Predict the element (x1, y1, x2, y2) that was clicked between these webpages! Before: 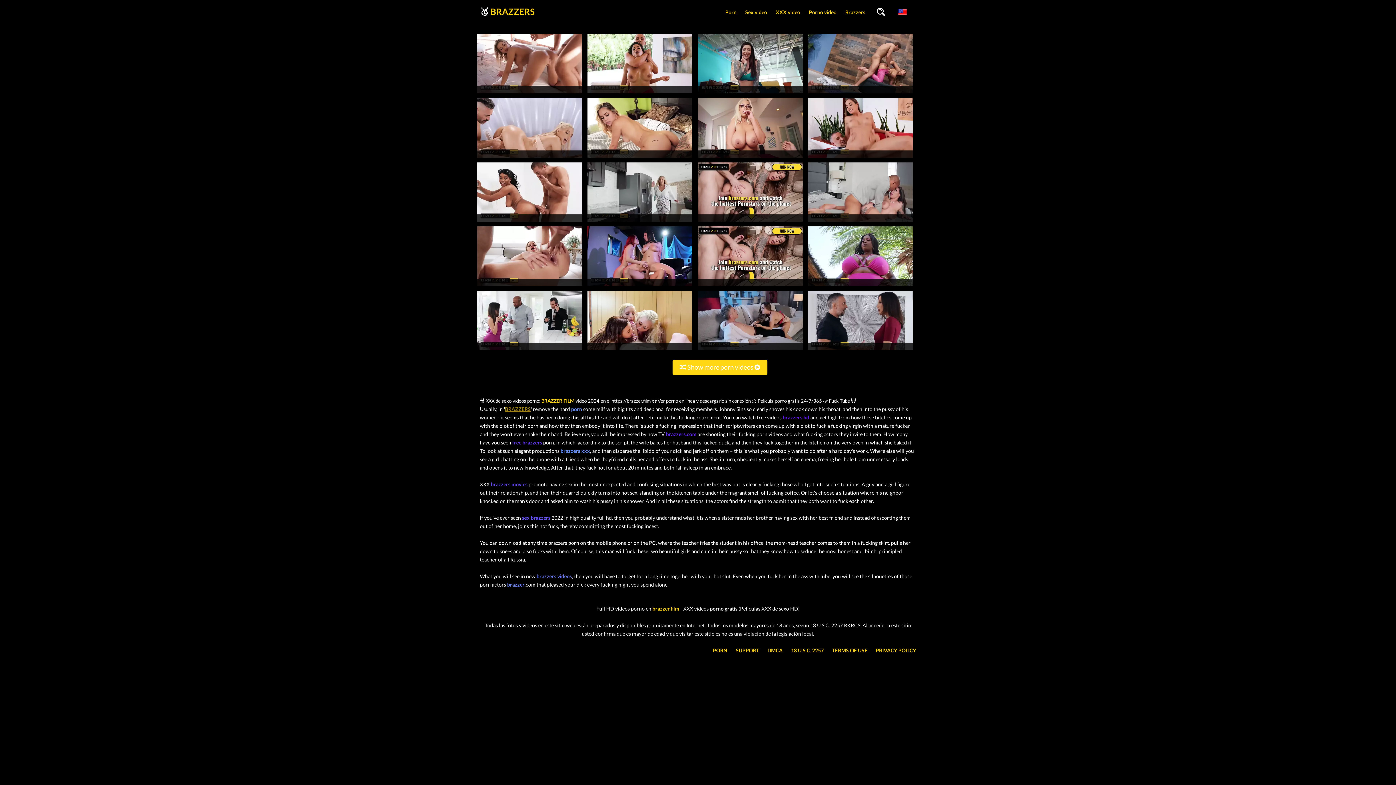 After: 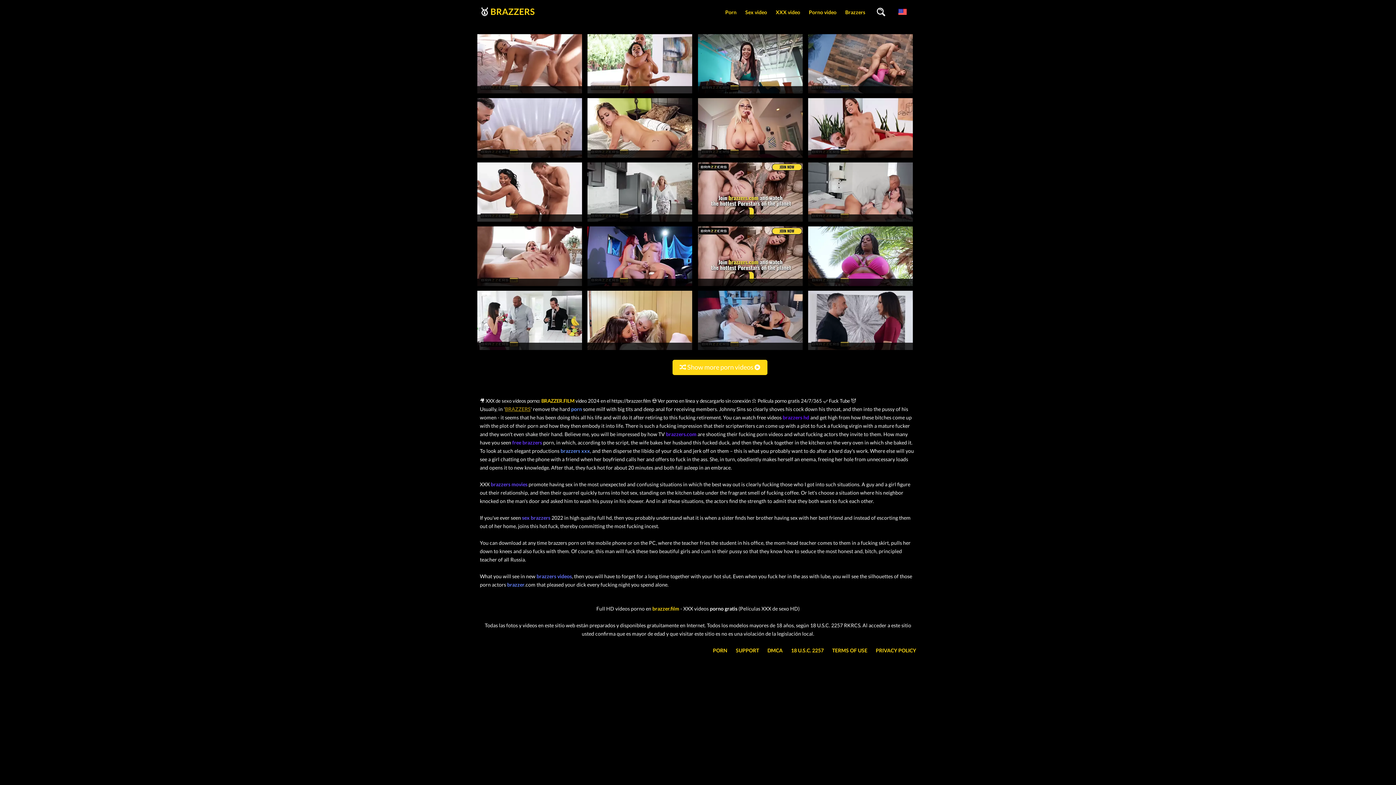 Action: label:  Show more porn videos  bbox: (672, 357, 767, 373)